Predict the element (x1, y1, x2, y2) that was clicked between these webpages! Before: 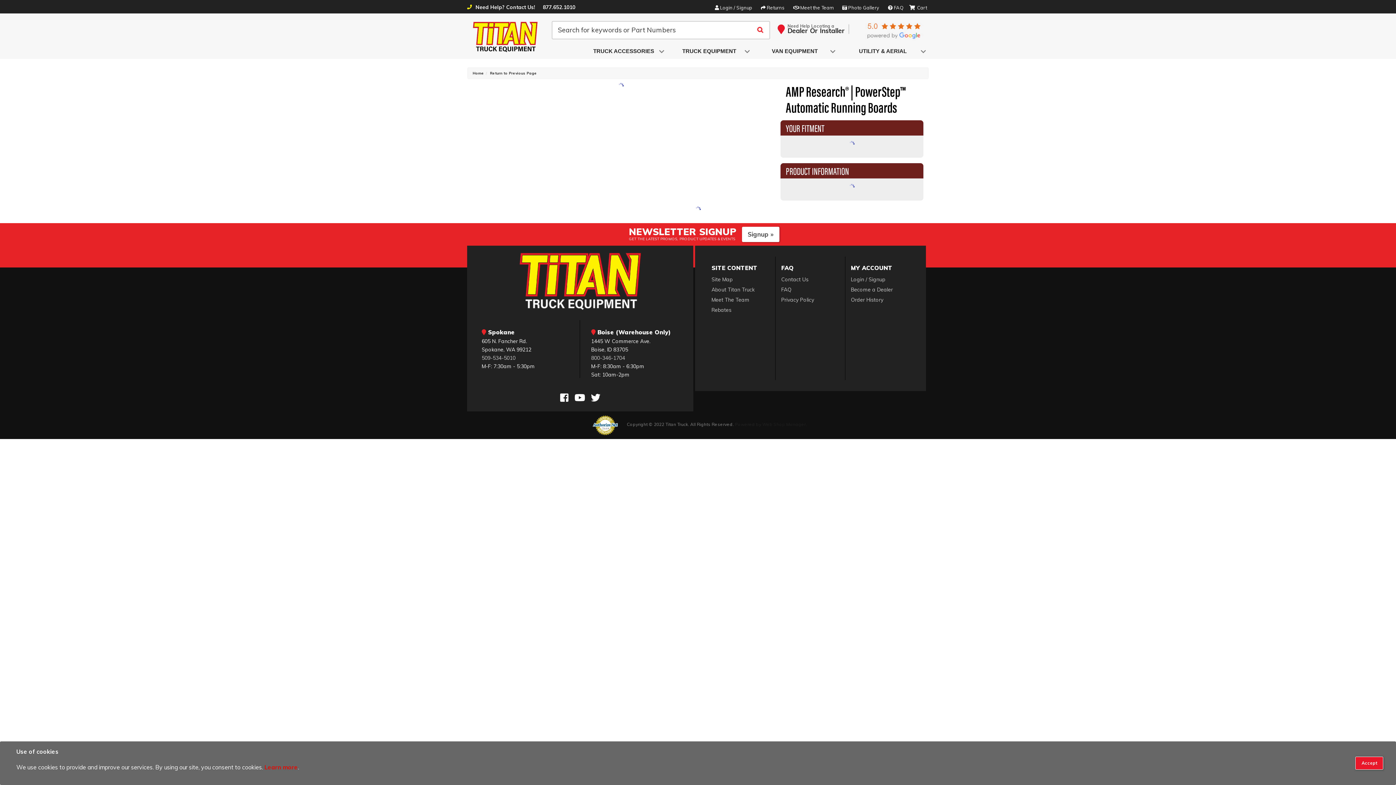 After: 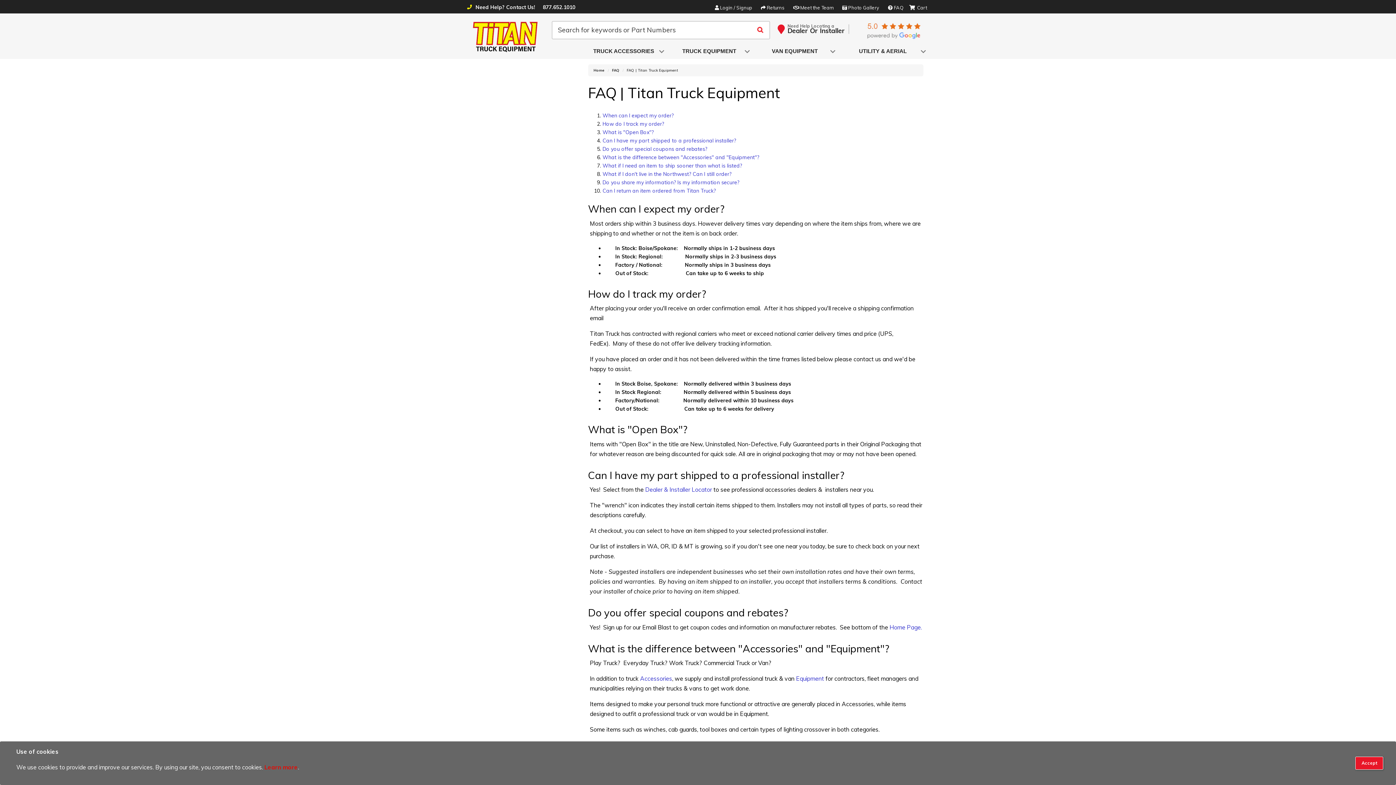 Action: label: FAQ bbox: (781, 285, 839, 294)